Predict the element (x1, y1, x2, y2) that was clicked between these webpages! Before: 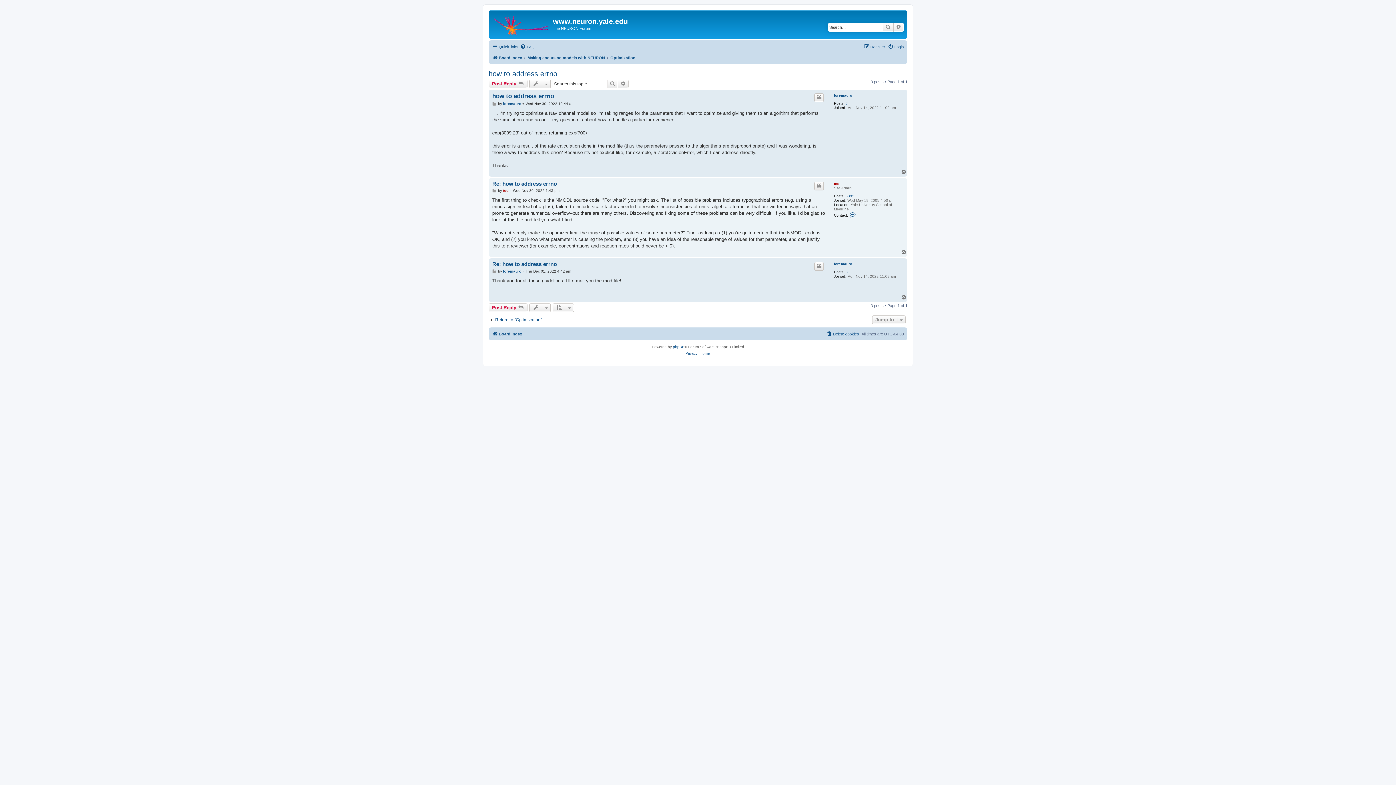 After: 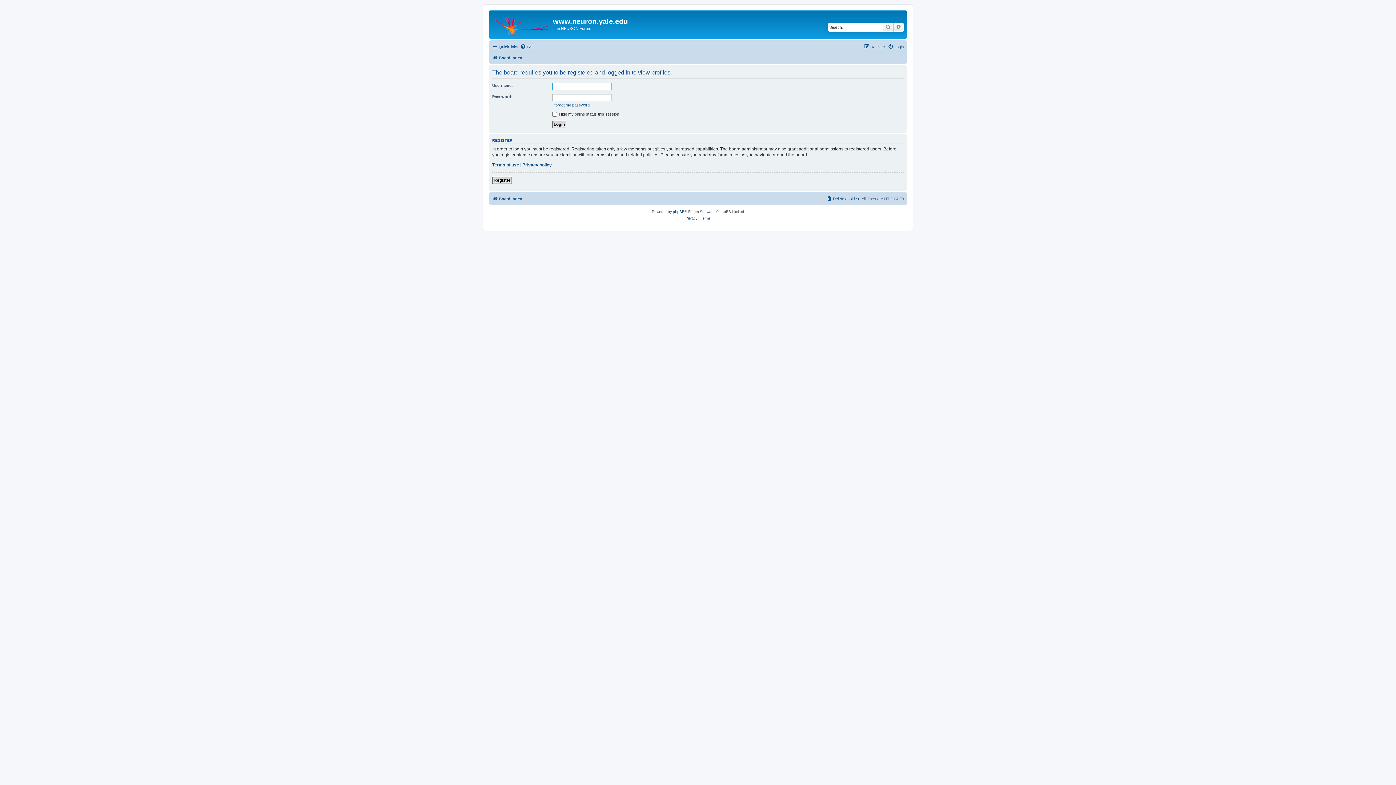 Action: bbox: (503, 188, 508, 192) label: ted